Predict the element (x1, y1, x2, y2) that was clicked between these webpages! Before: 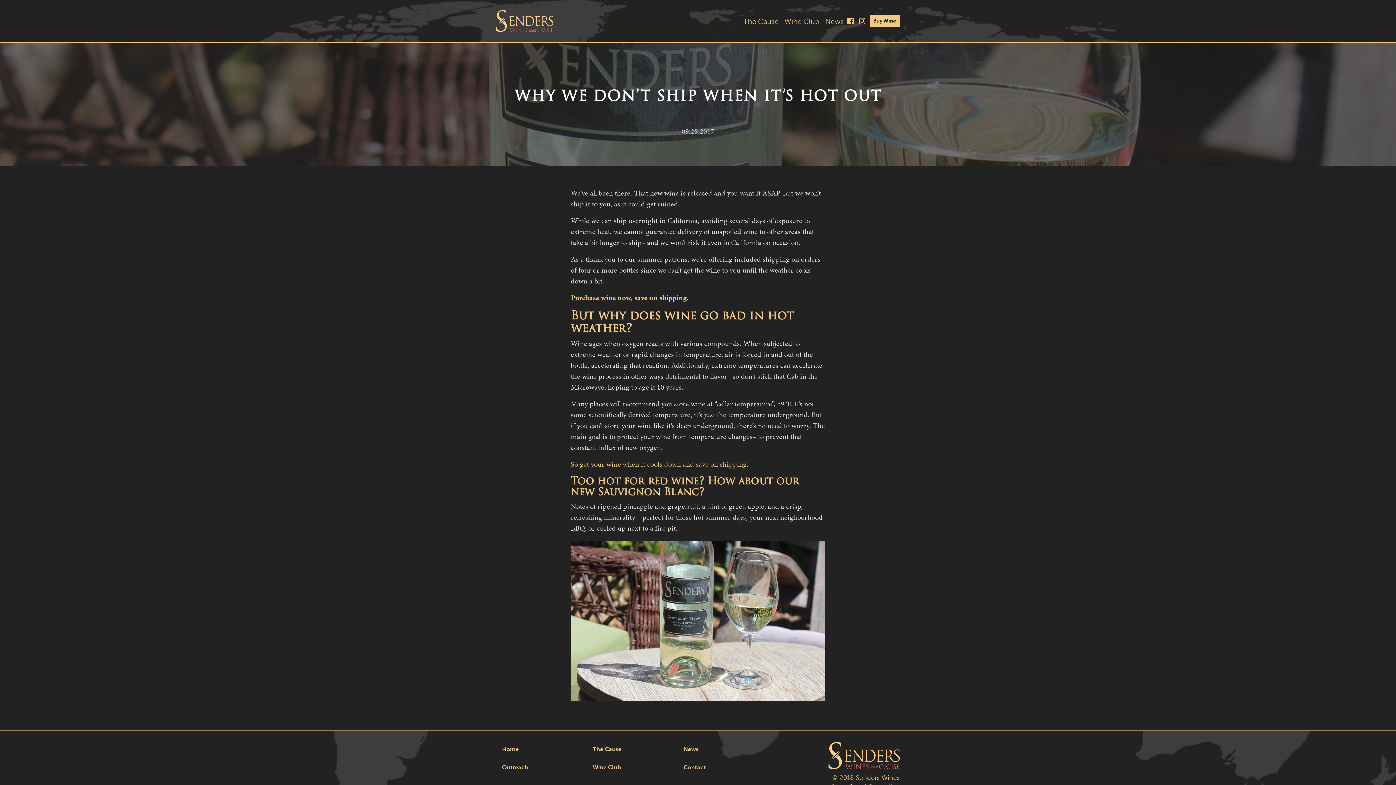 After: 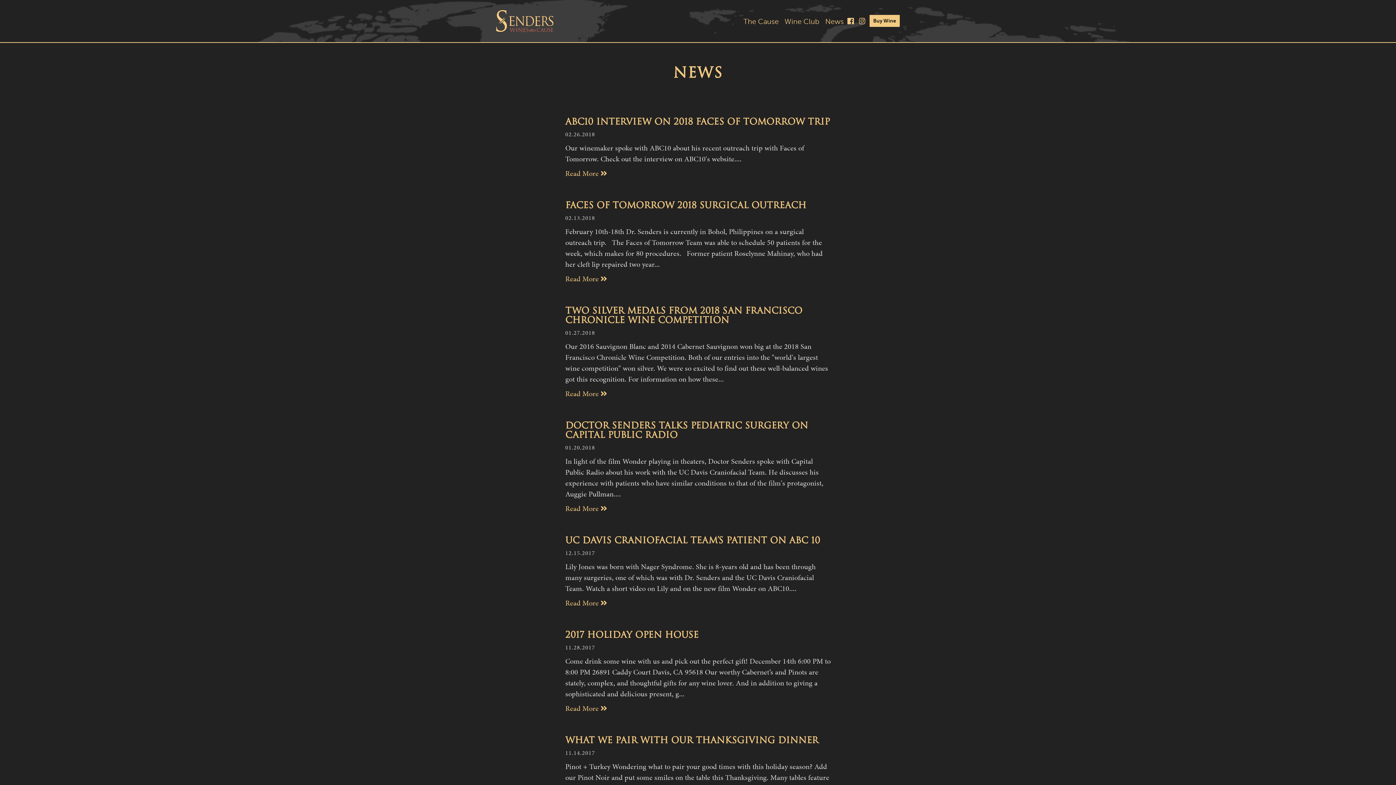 Action: bbox: (822, 13, 846, 29) label: News